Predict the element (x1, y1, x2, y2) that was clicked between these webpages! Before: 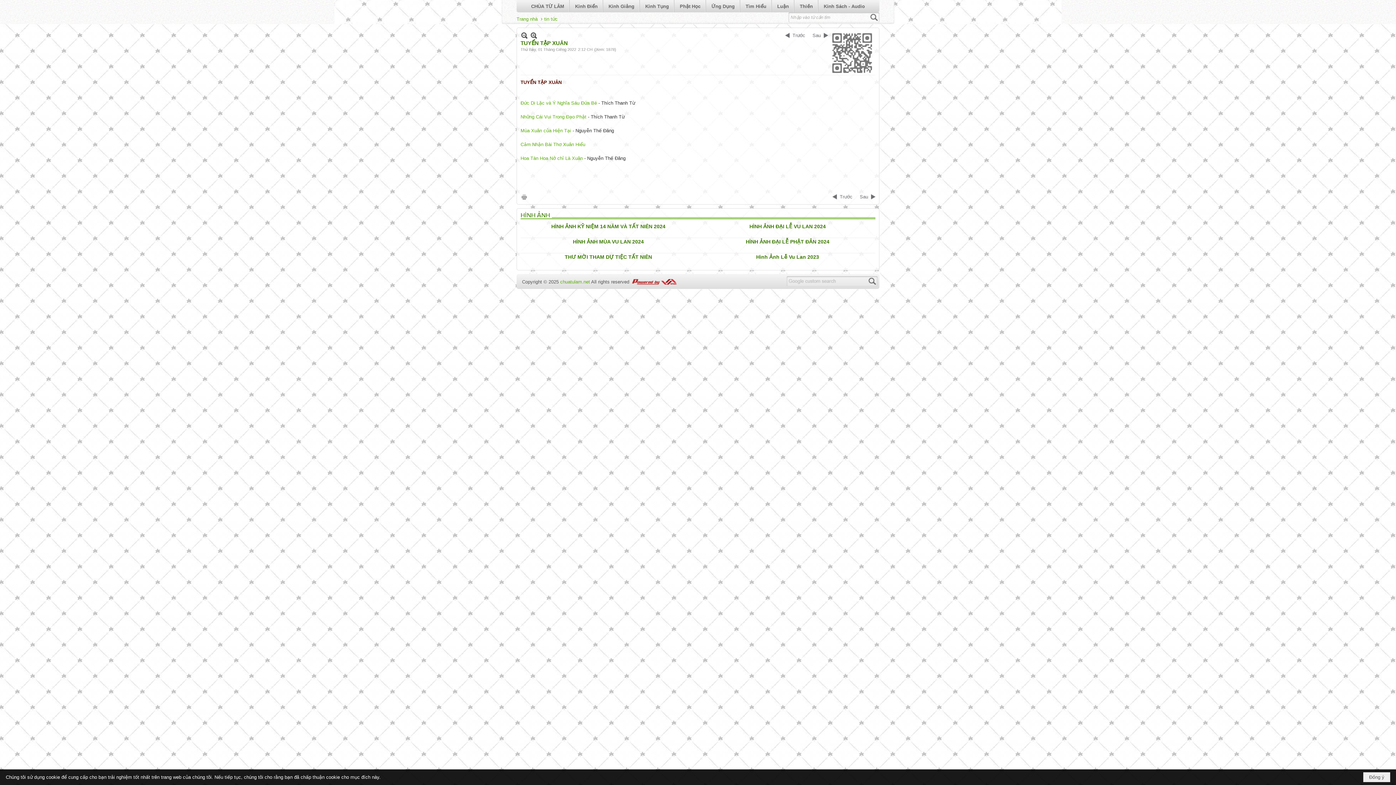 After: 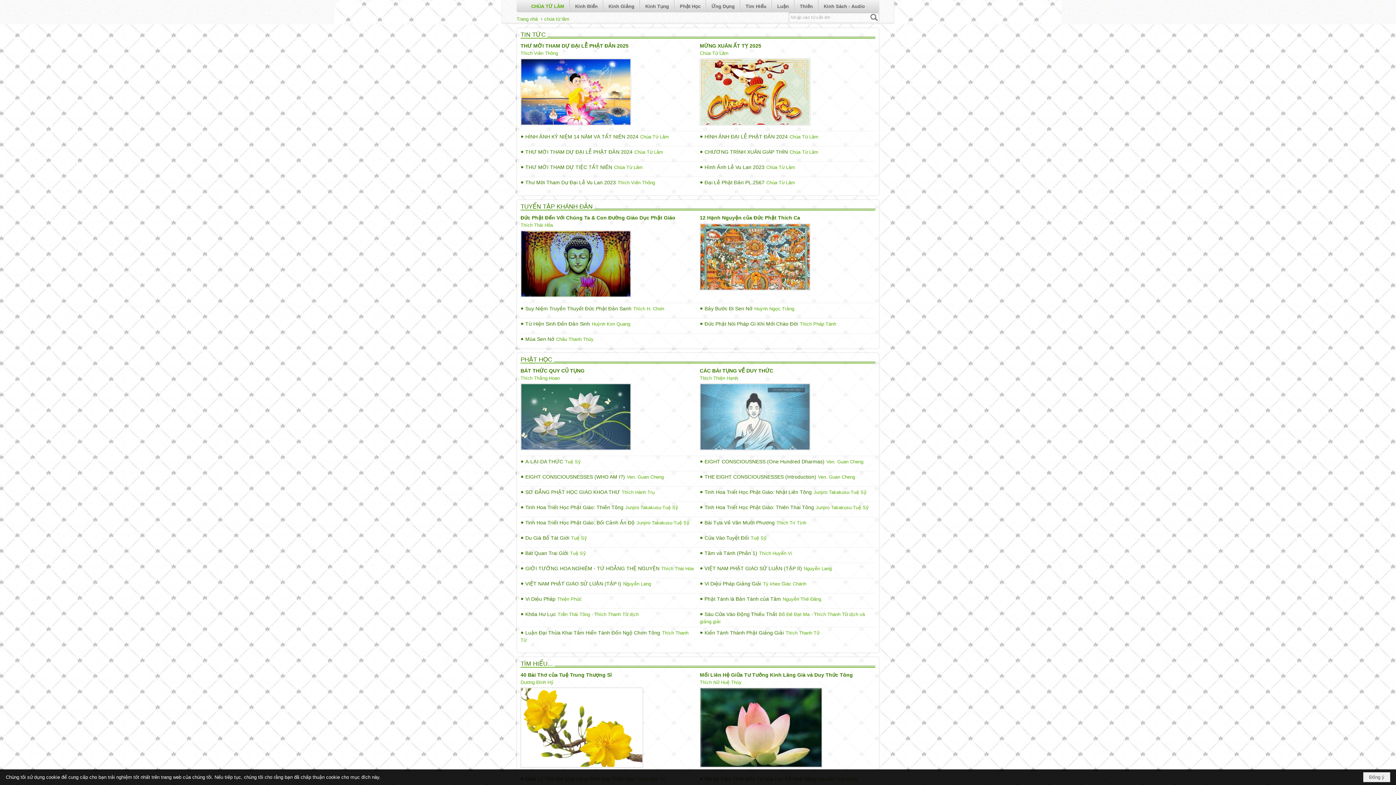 Action: label: Trang nhà bbox: (516, 16, 537, 21)